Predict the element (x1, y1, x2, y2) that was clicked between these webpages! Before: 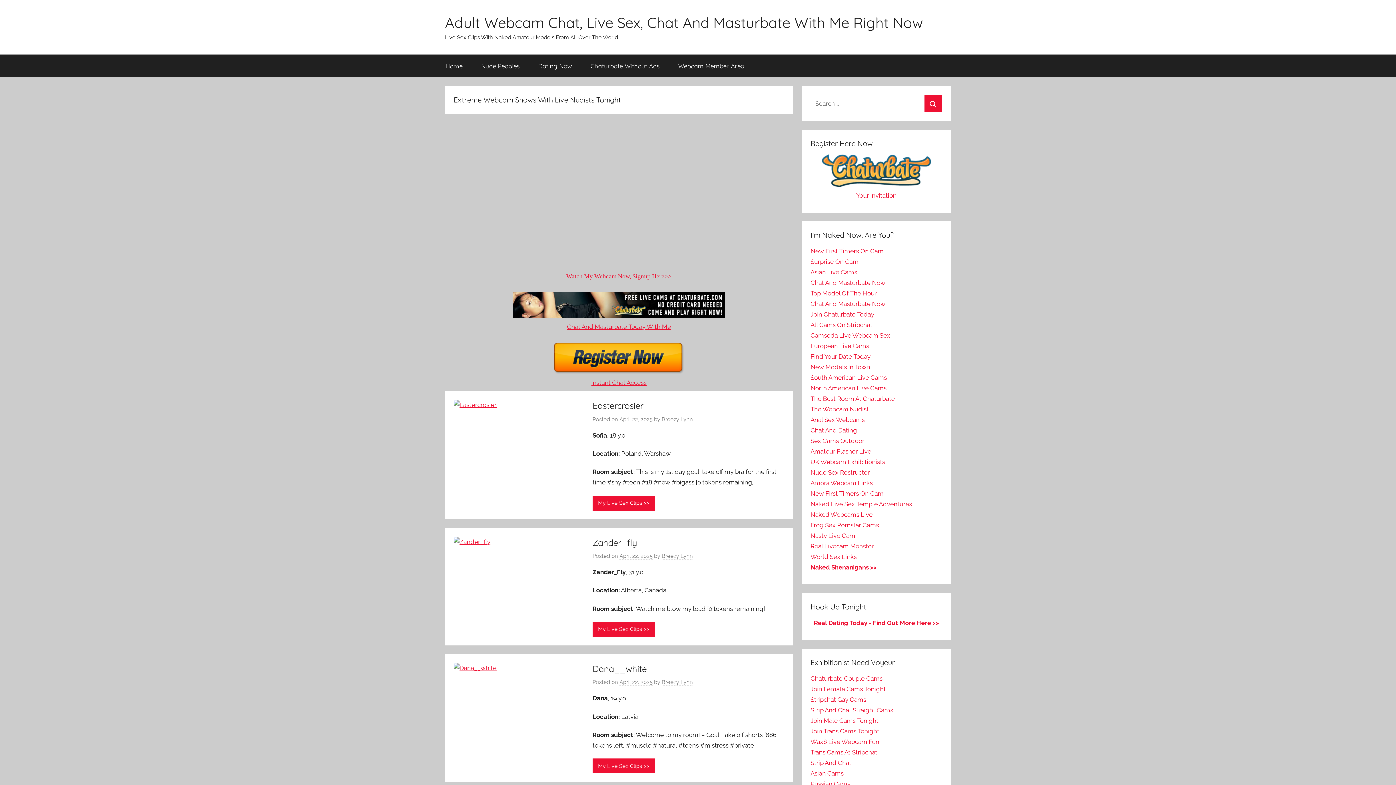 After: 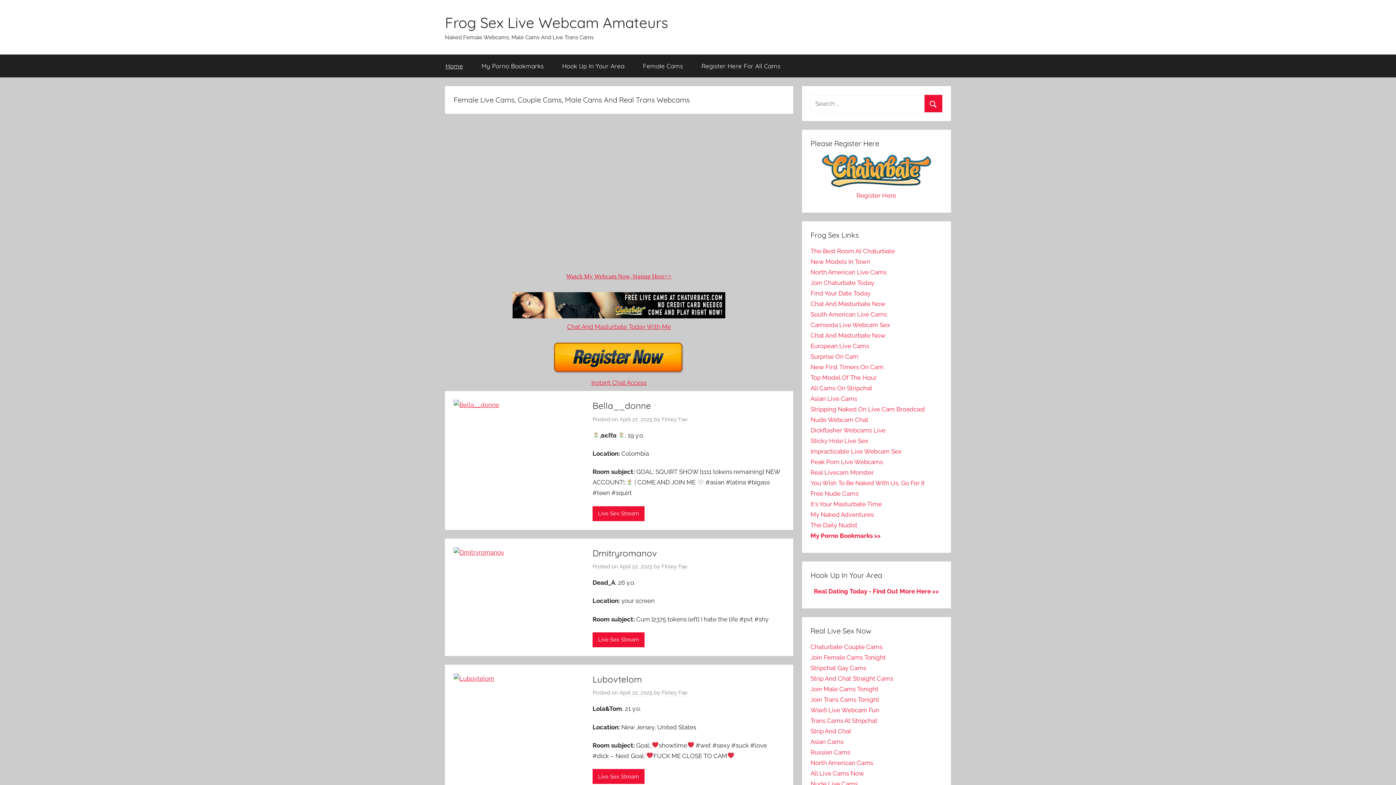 Action: bbox: (810, 521, 879, 529) label: Frog Sex Pornstar Cams